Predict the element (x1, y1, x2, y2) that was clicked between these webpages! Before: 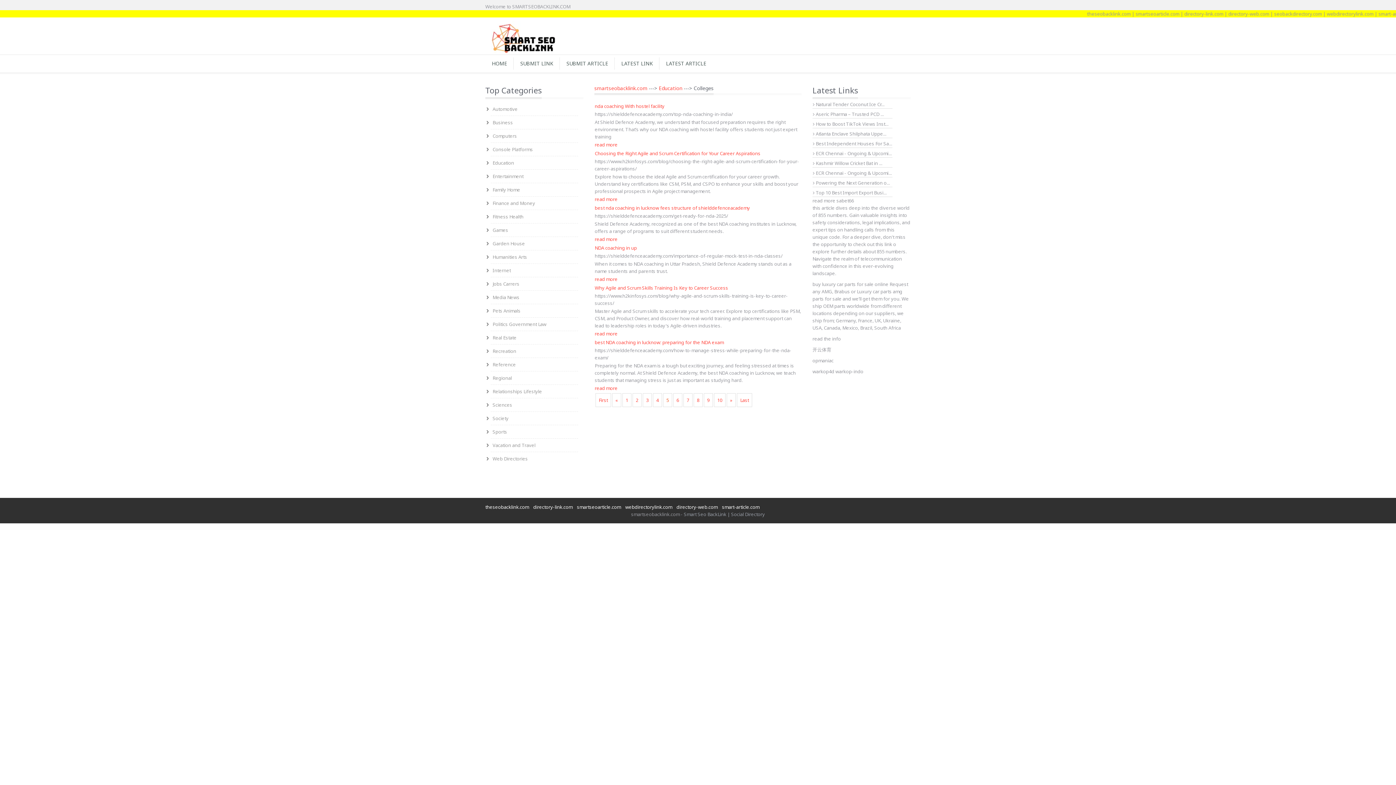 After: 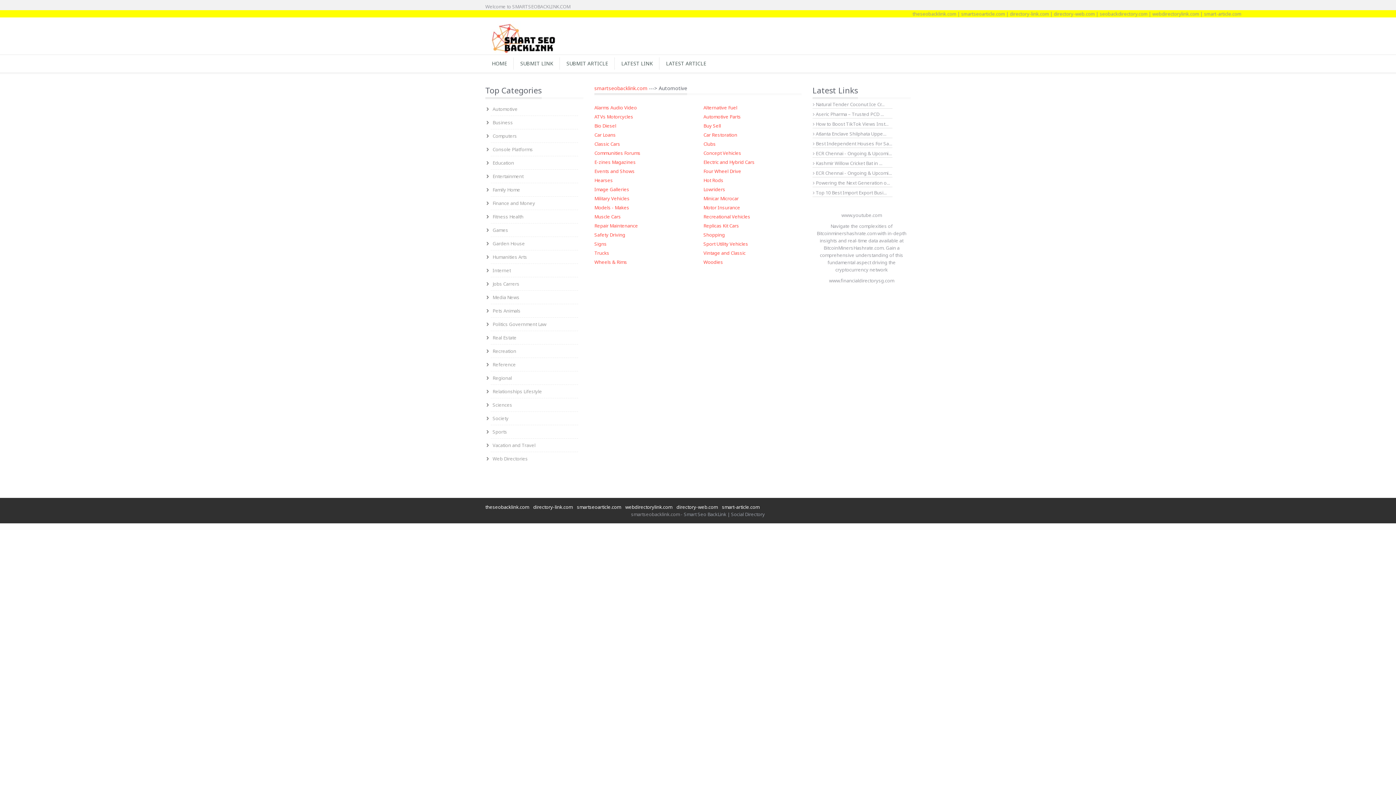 Action: bbox: (485, 102, 583, 115) label: Automotive